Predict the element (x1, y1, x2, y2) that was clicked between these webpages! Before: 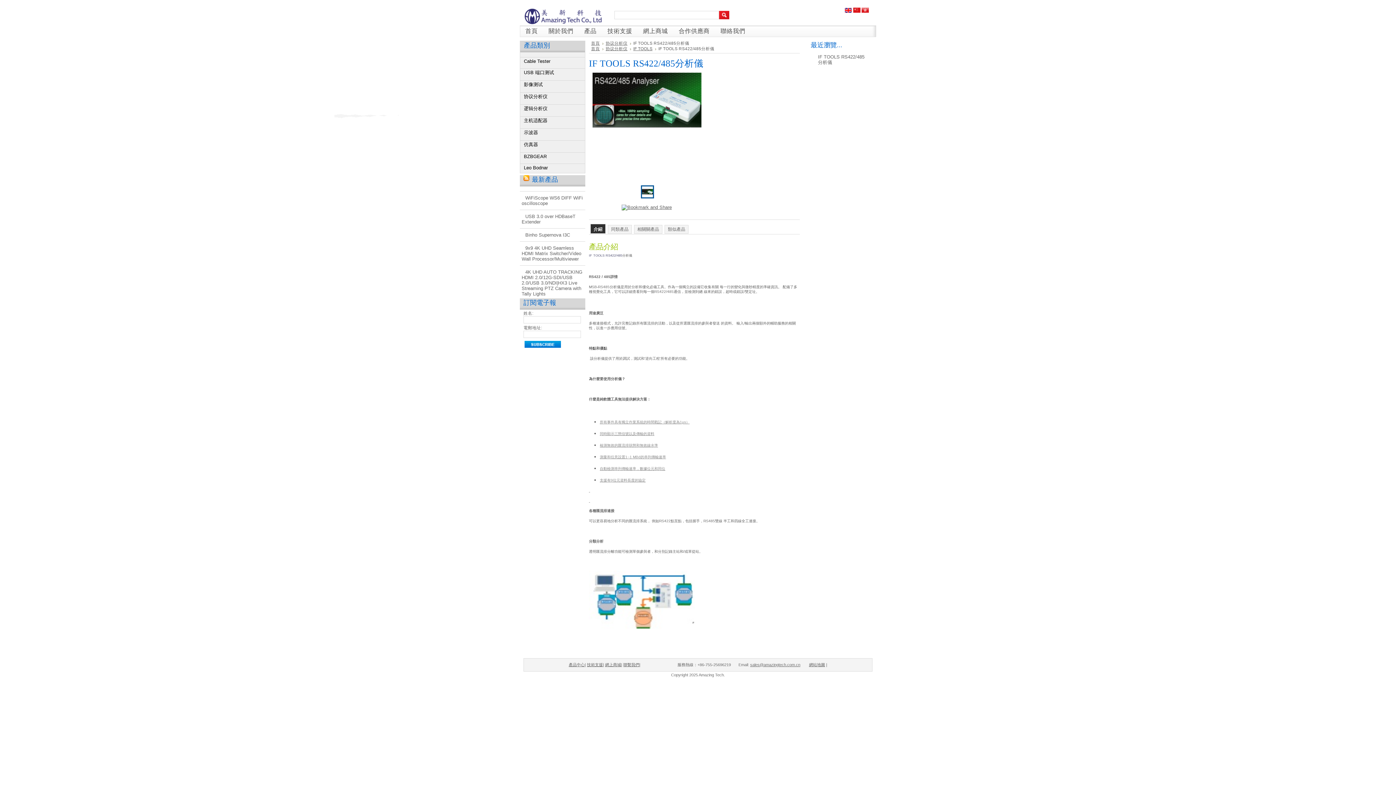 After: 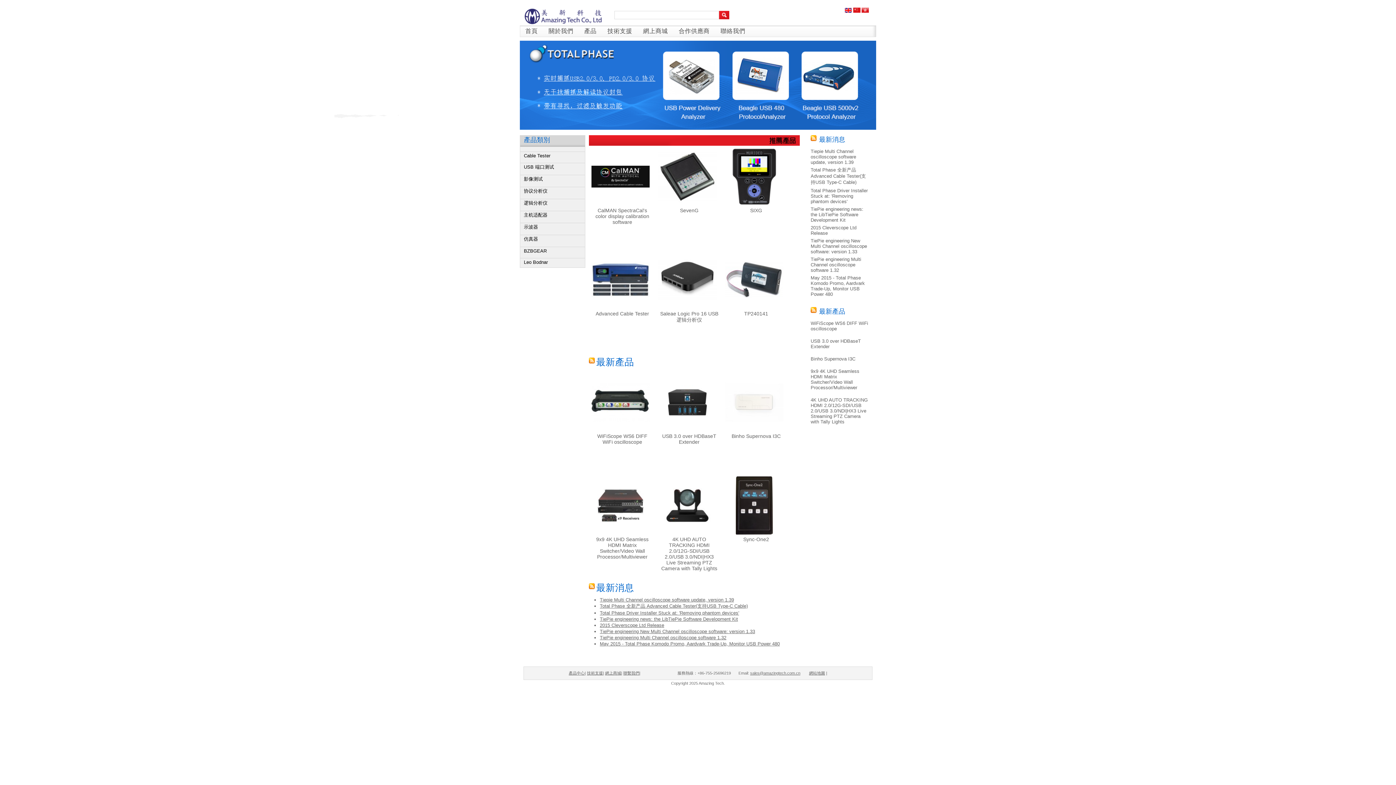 Action: label: 首頁 bbox: (591, 41, 603, 45)